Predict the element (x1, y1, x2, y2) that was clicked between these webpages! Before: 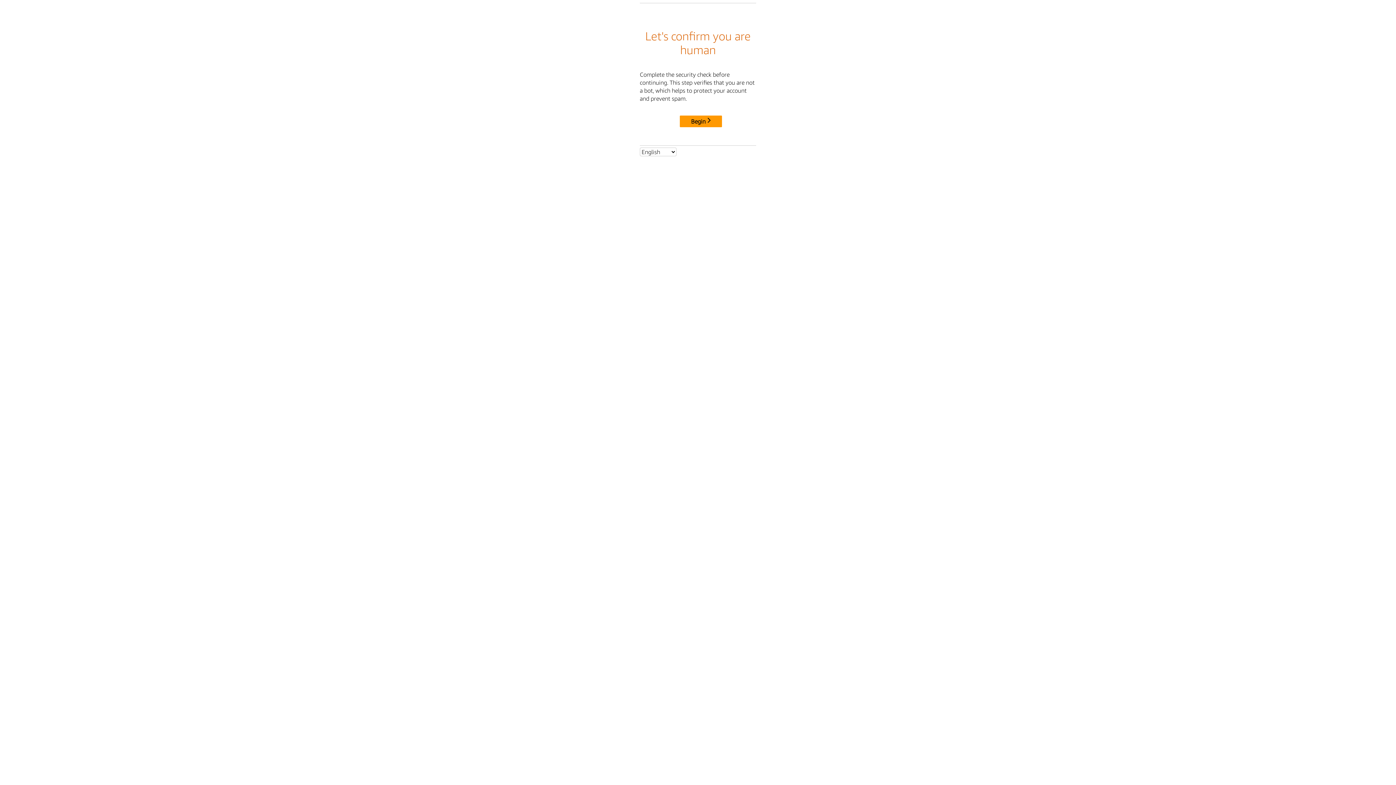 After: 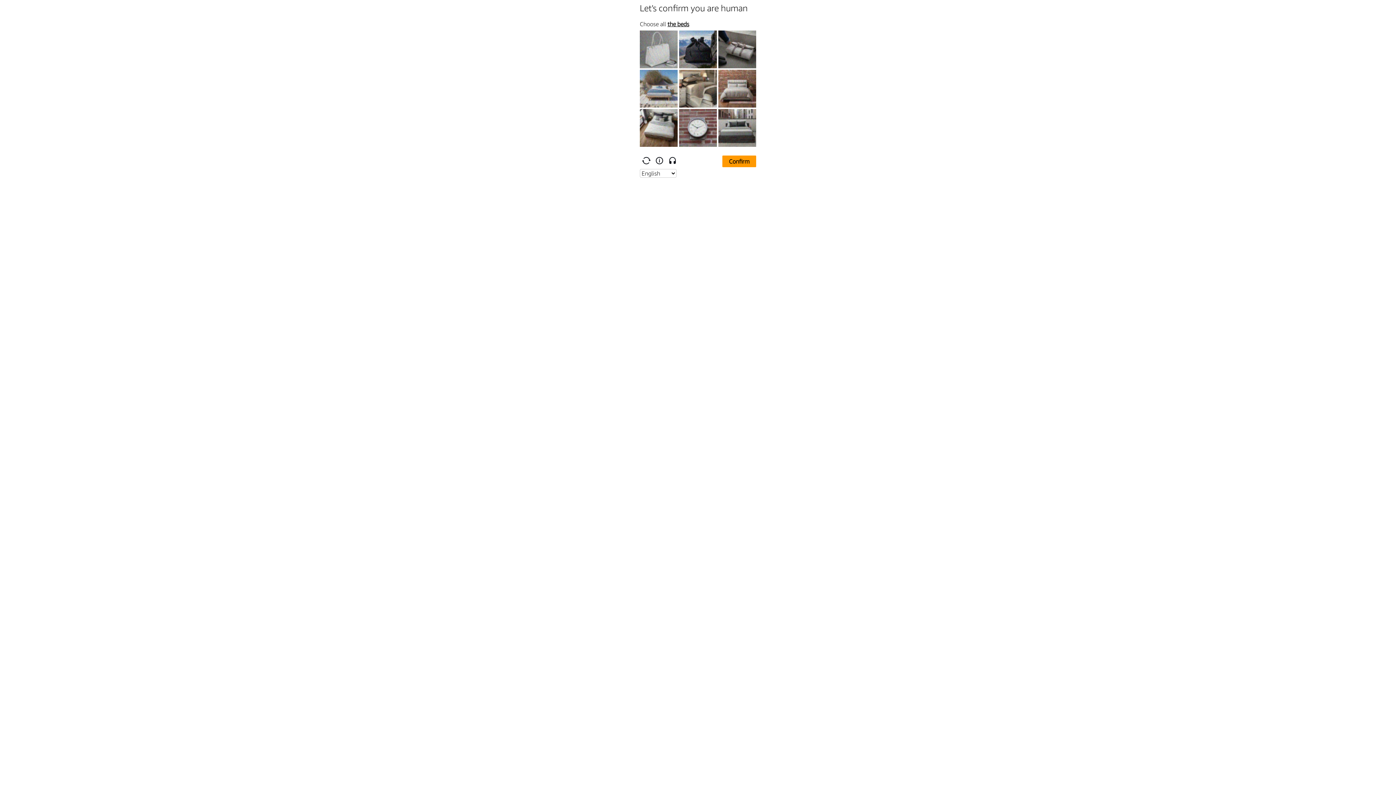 Action: label: Begin bbox: (680, 115, 722, 127)